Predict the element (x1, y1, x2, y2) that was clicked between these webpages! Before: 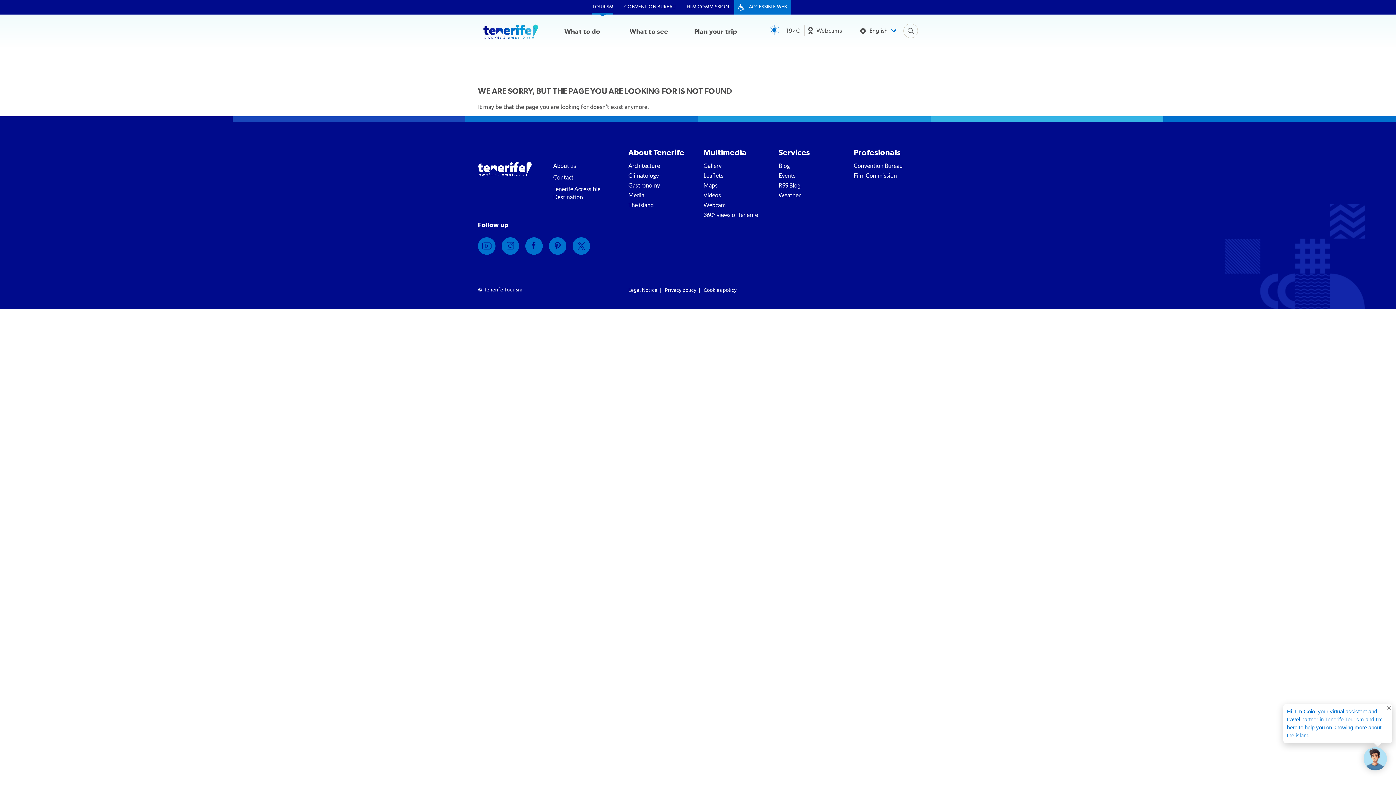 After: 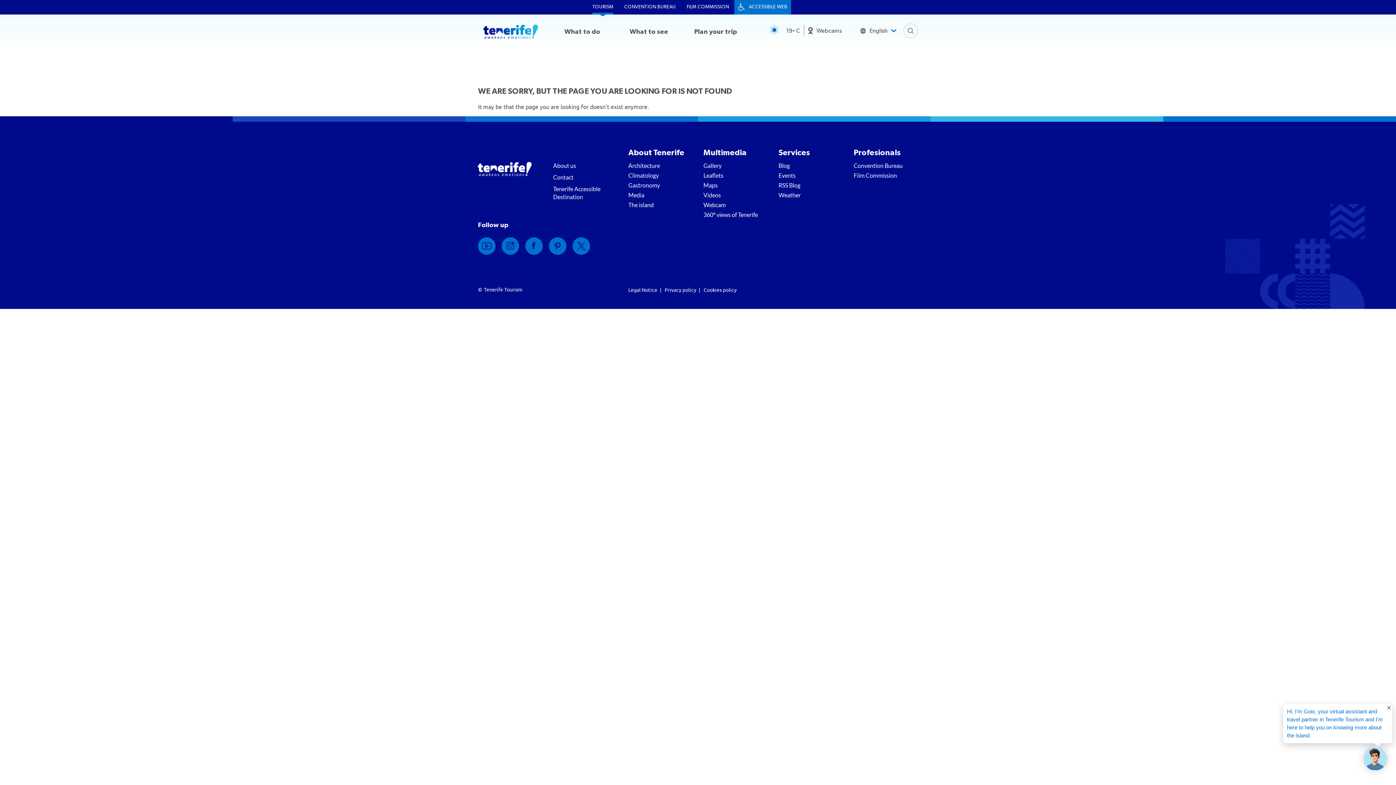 Action: bbox: (478, 237, 495, 254) label: Youtube